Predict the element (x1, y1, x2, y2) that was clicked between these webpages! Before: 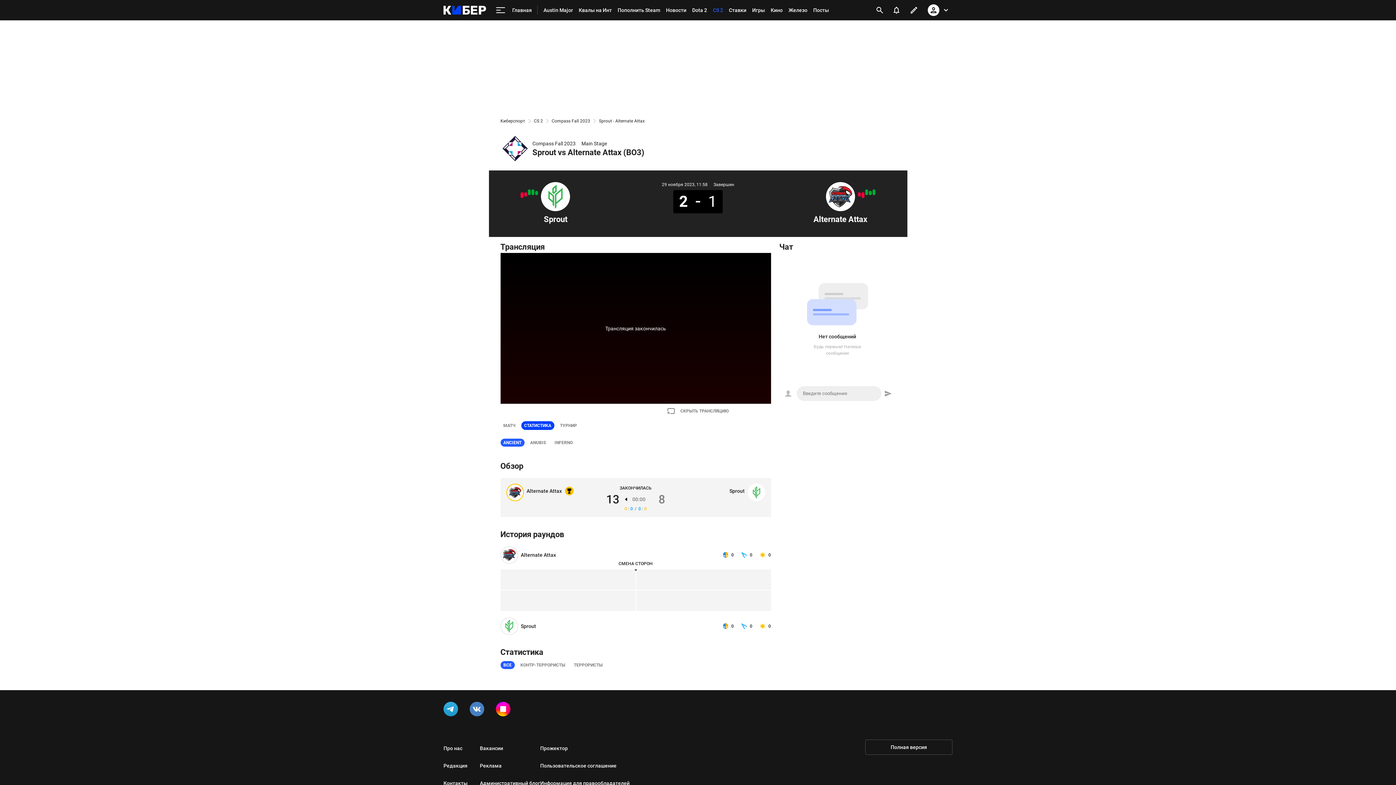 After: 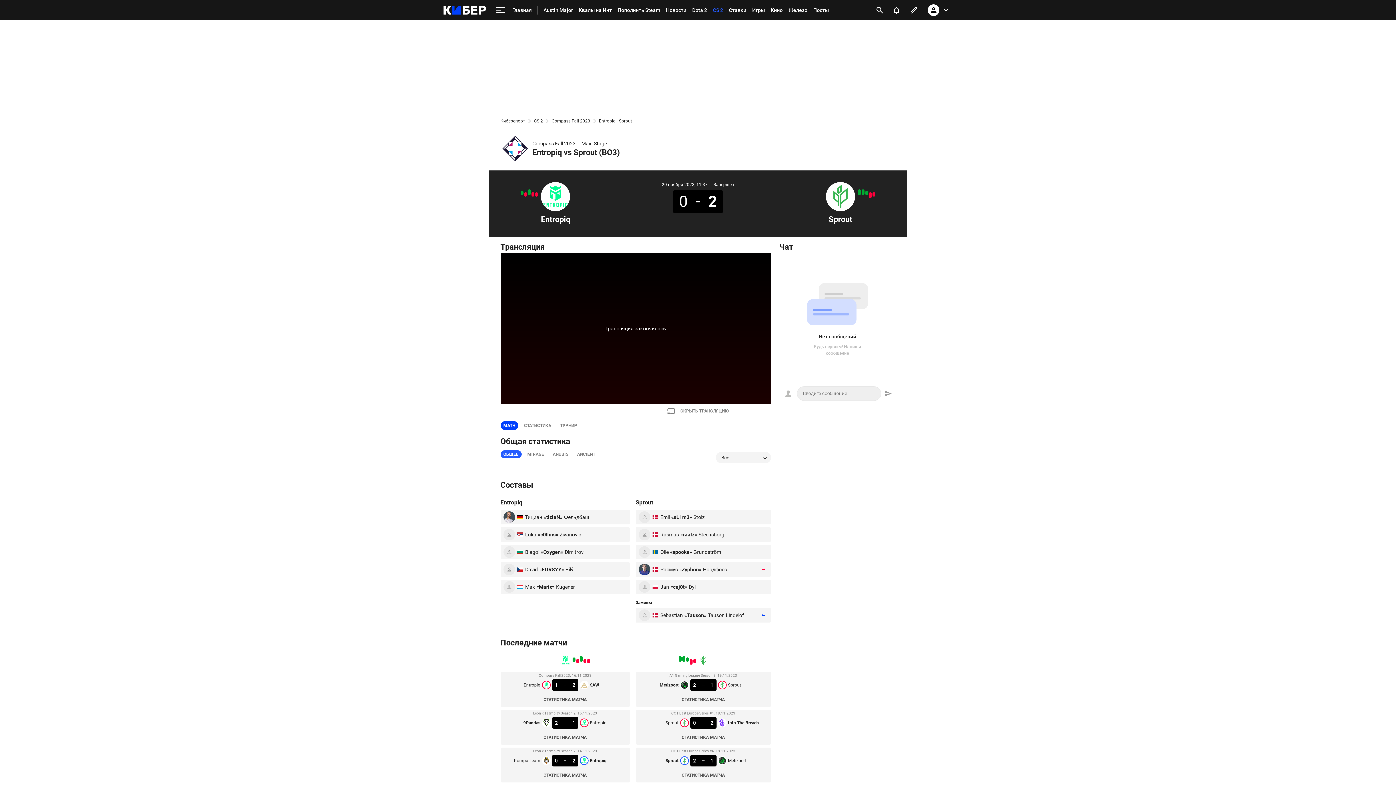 Action: bbox: (528, 189, 531, 195)